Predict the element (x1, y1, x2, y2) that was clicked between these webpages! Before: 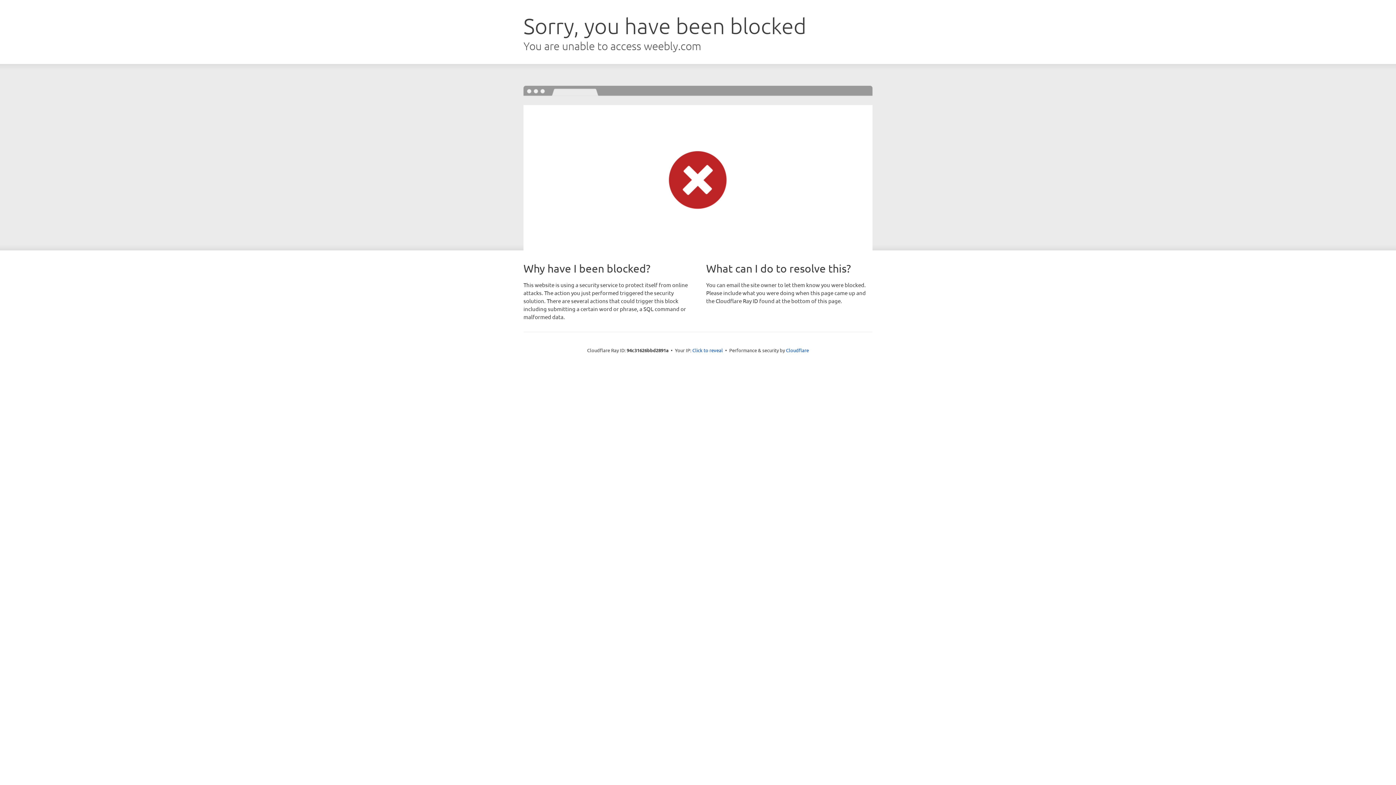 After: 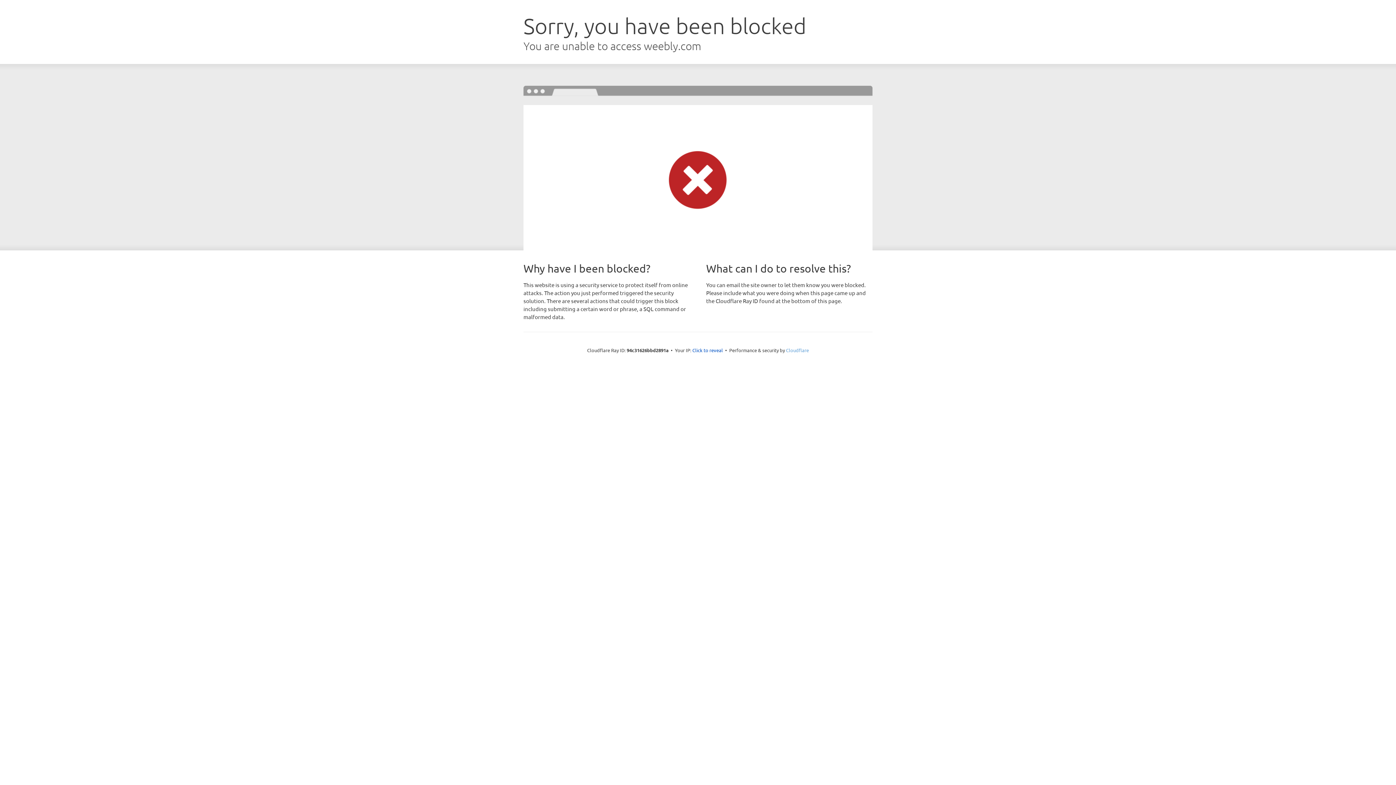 Action: label: Cloudflare bbox: (786, 347, 809, 353)